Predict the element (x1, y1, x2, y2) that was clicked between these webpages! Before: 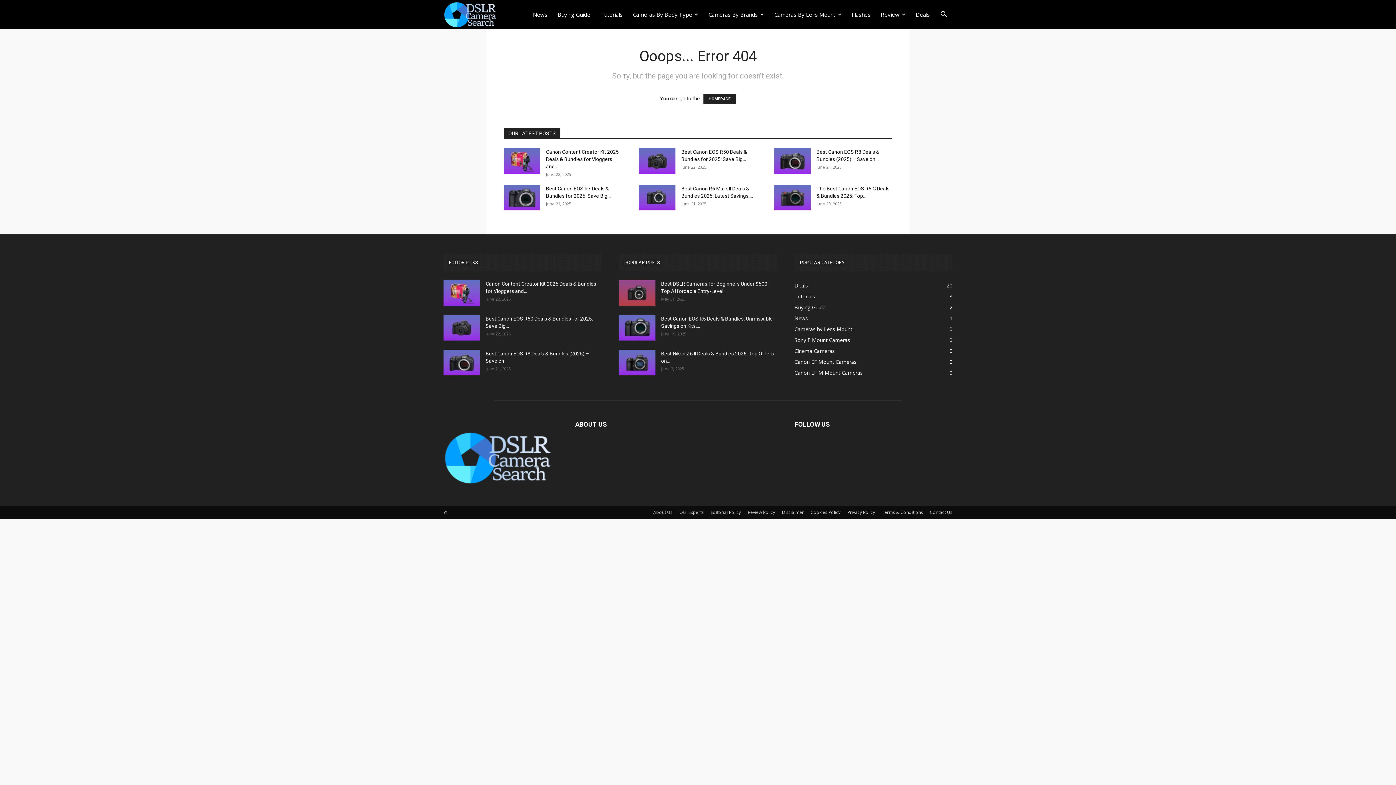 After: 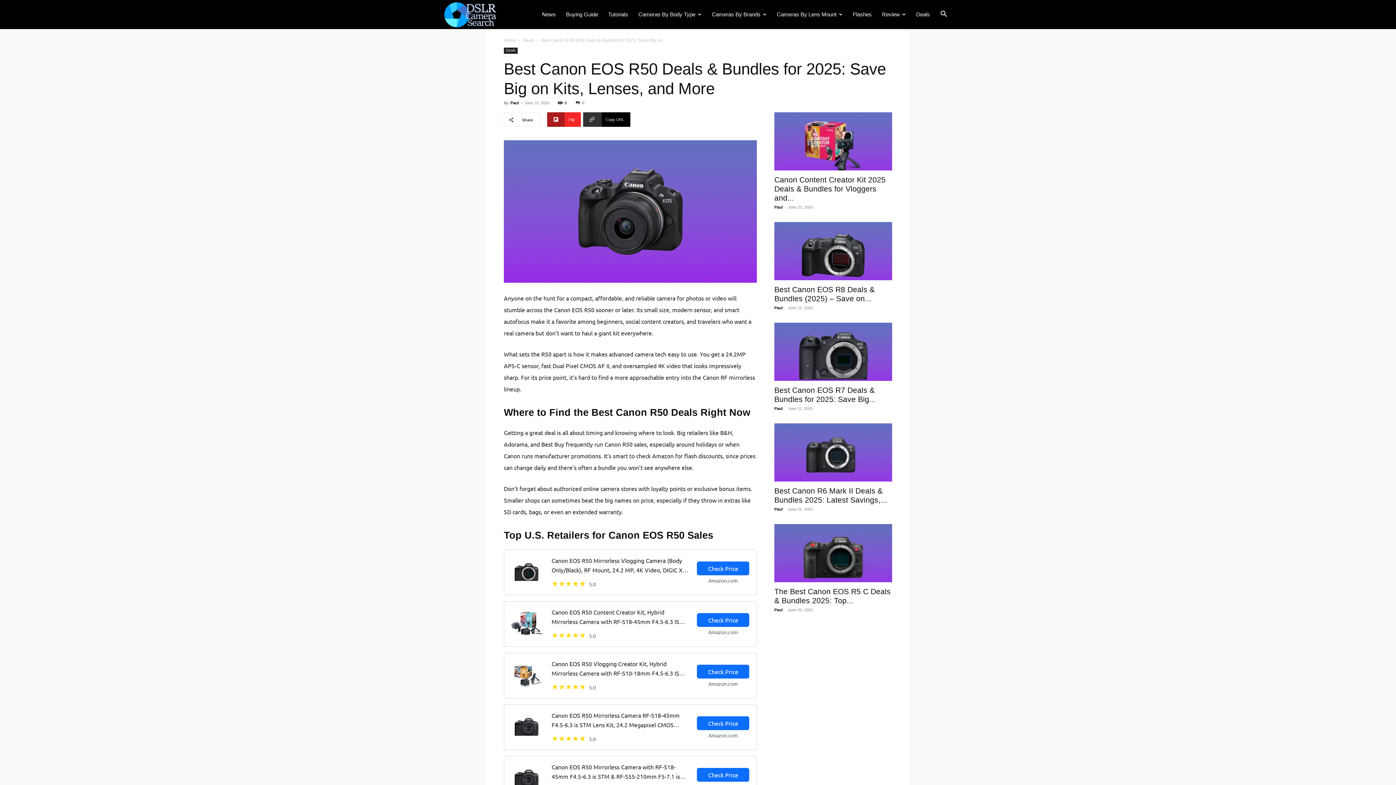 Action: bbox: (443, 315, 480, 340)